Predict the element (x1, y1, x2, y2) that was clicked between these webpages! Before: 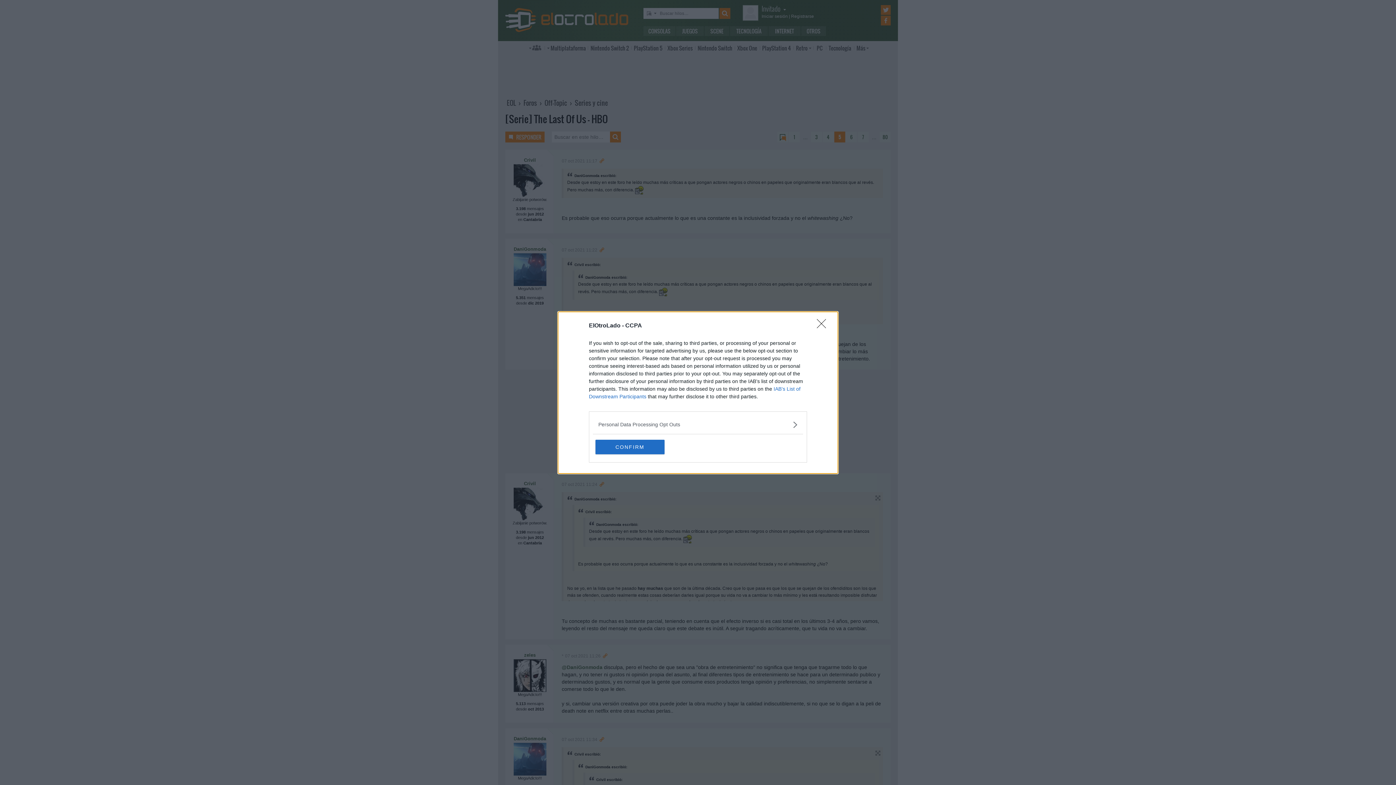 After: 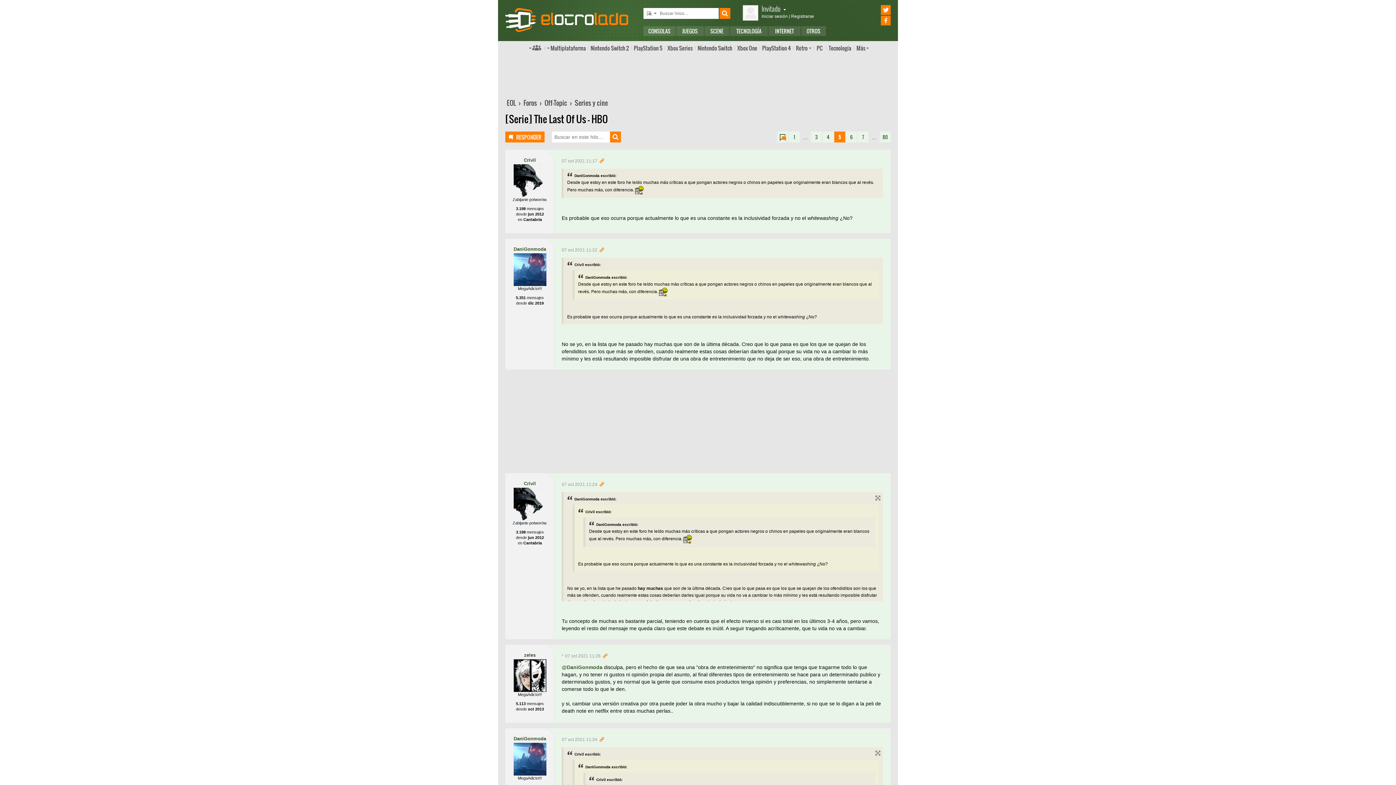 Action: bbox: (595, 439, 664, 454) label: CONFIRM